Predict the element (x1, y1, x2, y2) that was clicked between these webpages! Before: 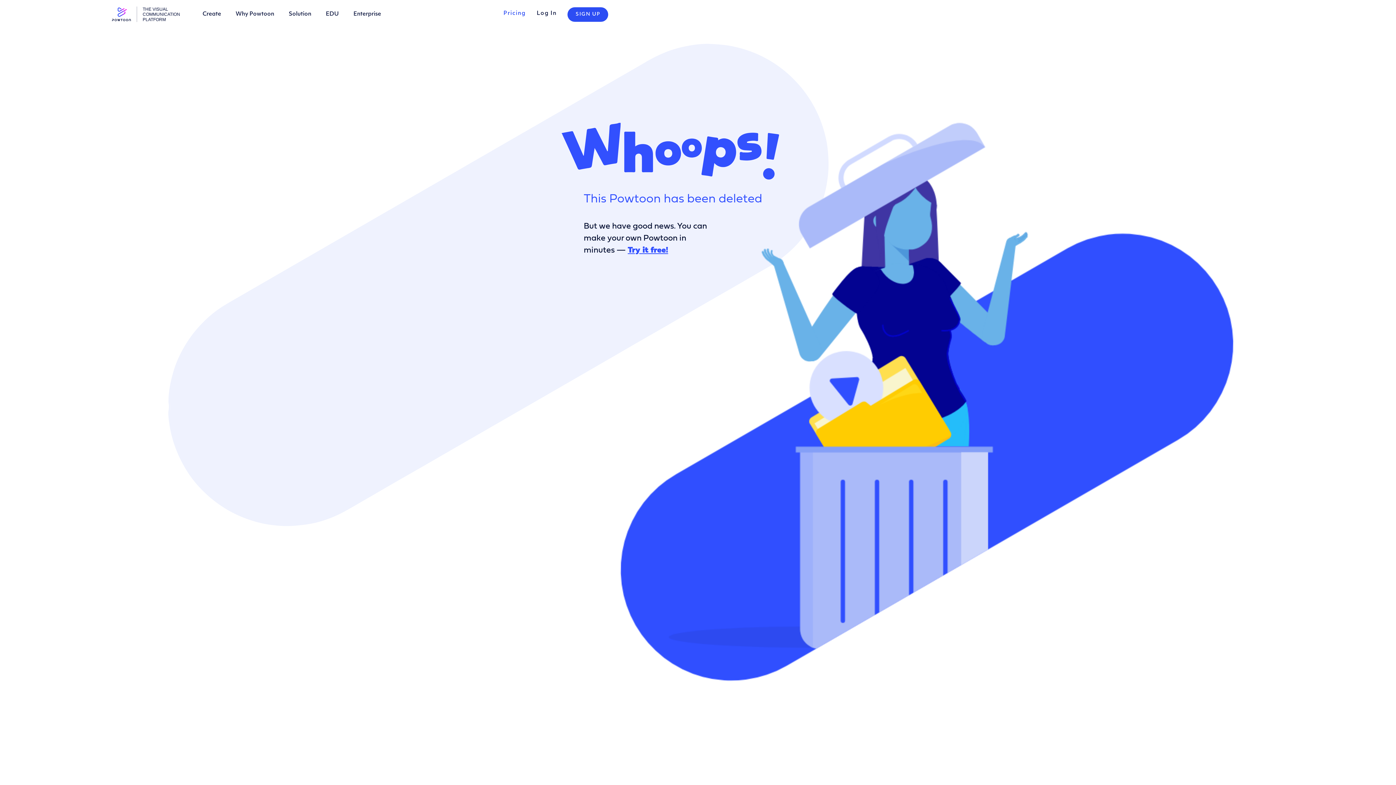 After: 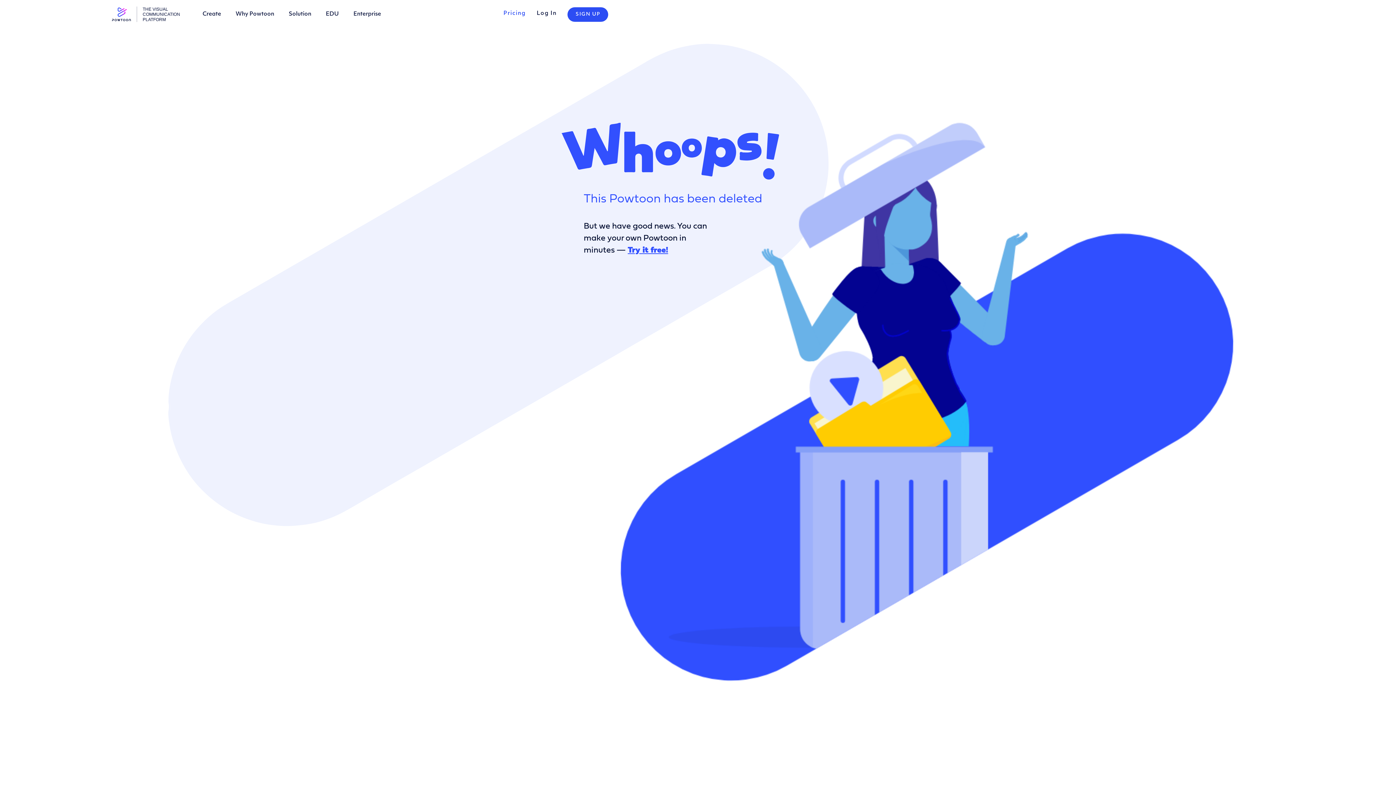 Action: bbox: (288, 11, 311, 17) label: Solution